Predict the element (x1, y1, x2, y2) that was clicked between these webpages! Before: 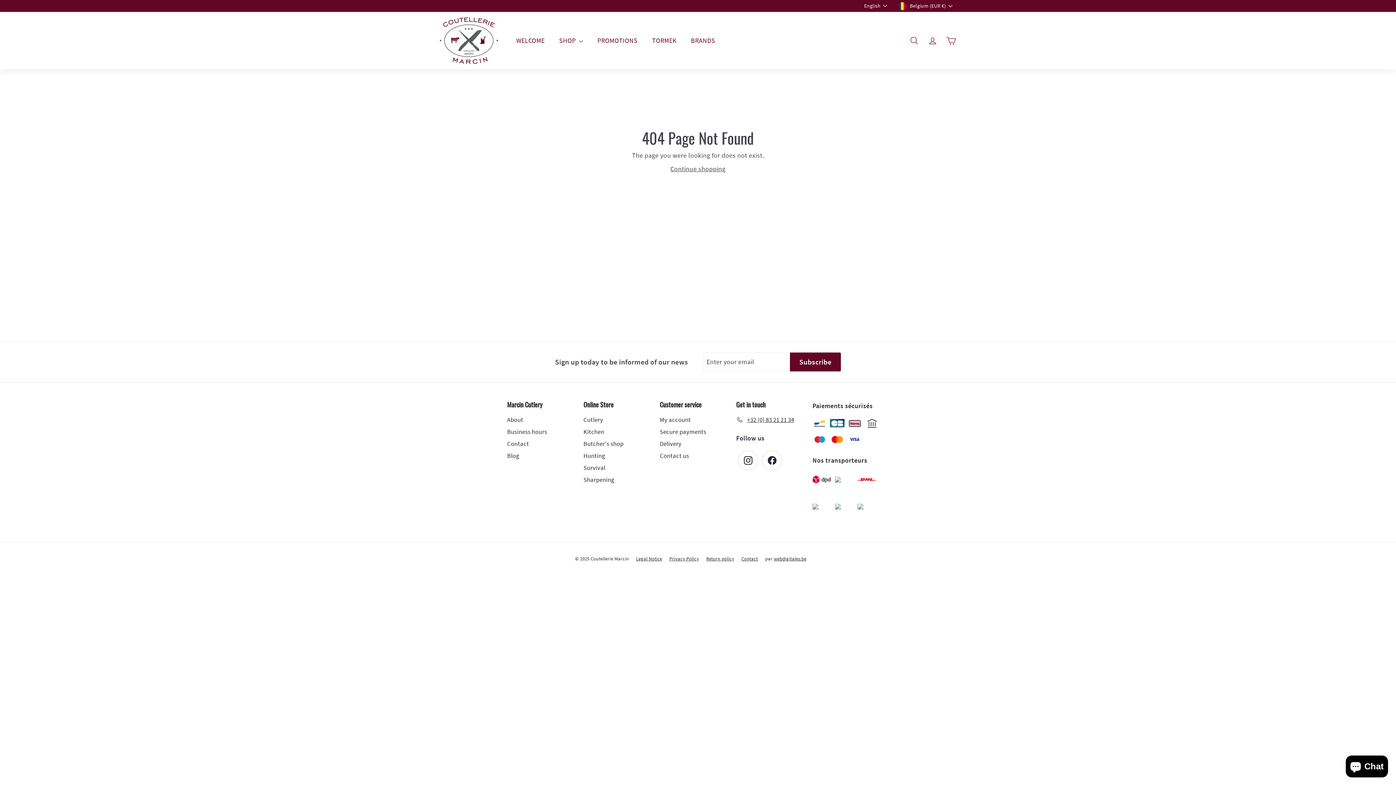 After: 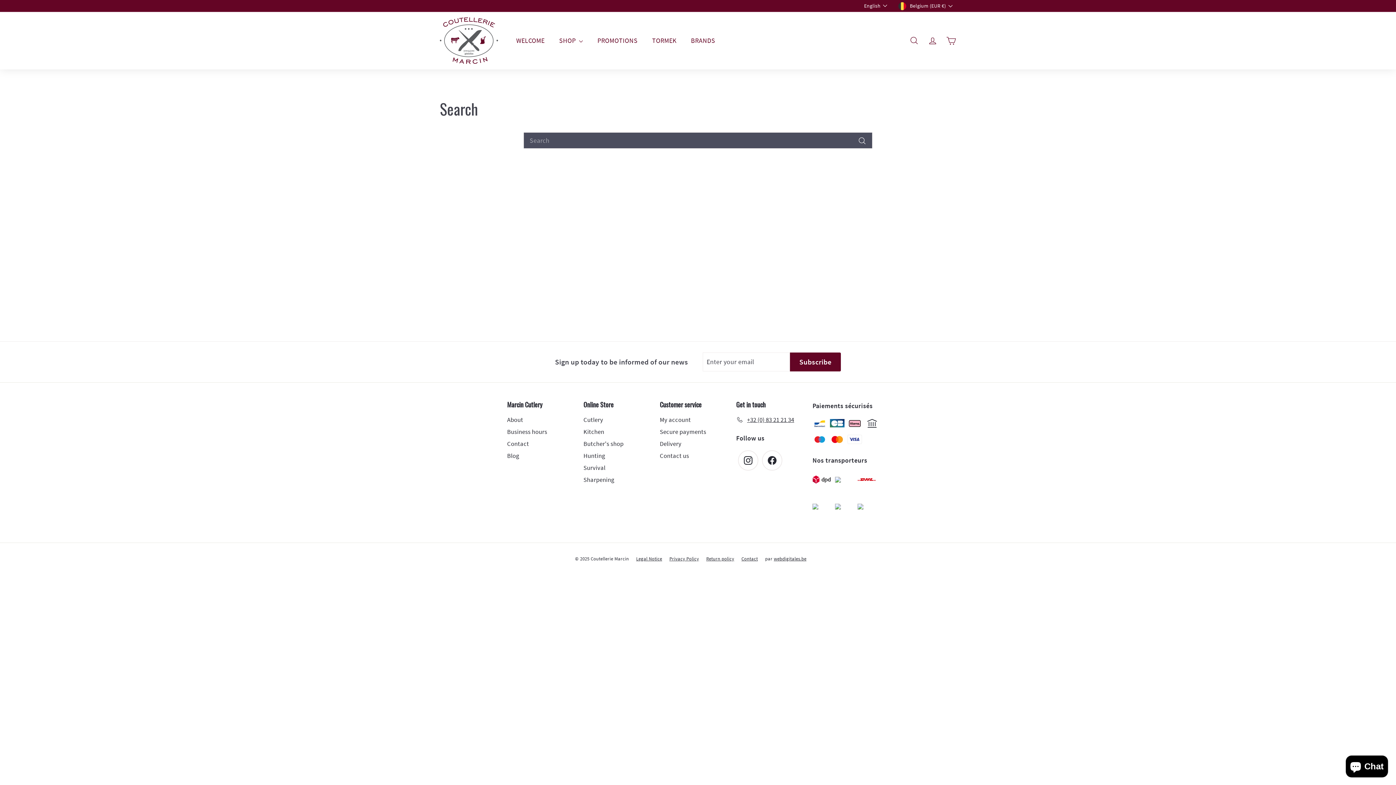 Action: label: Search bbox: (905, 29, 923, 51)